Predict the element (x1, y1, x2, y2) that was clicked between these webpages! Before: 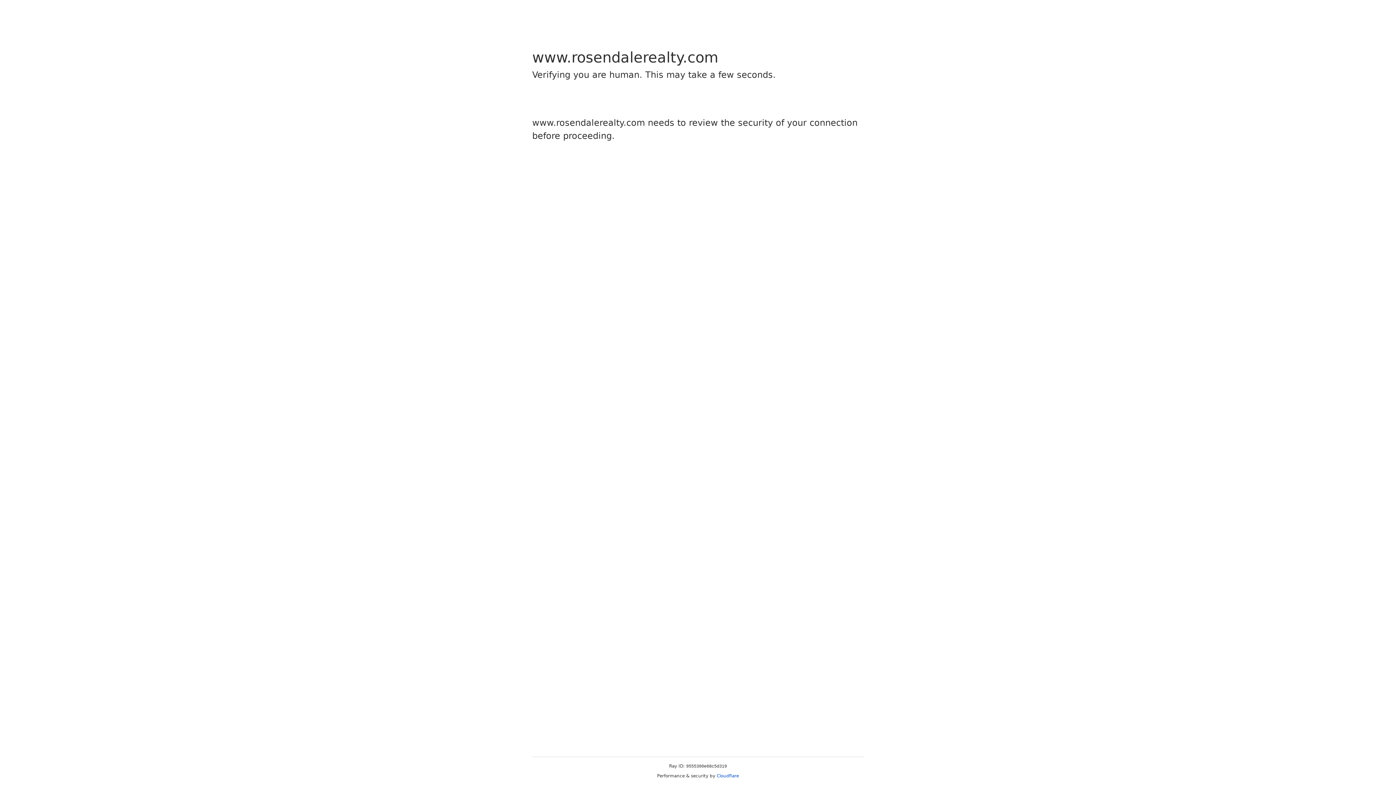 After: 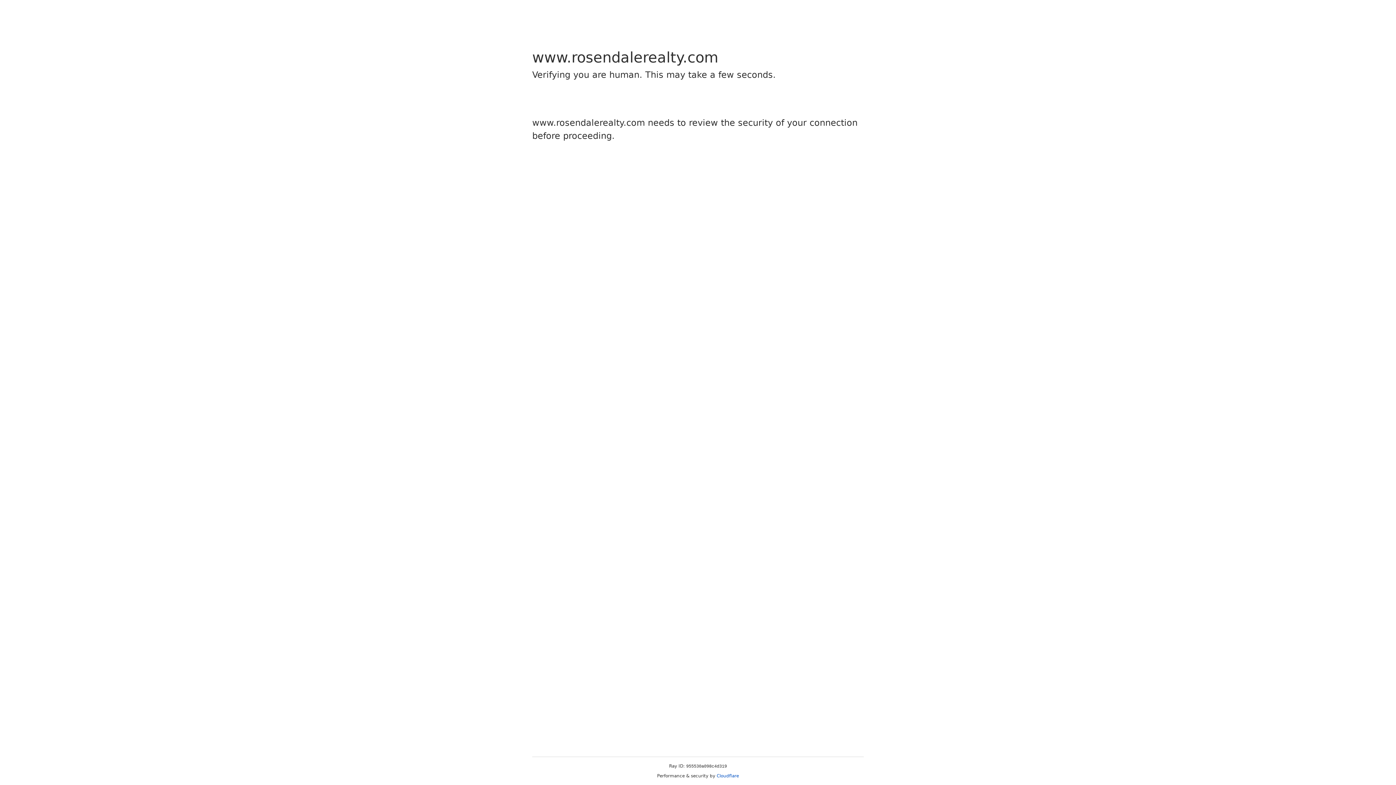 Action: label: Cloudflare bbox: (716, 773, 739, 778)